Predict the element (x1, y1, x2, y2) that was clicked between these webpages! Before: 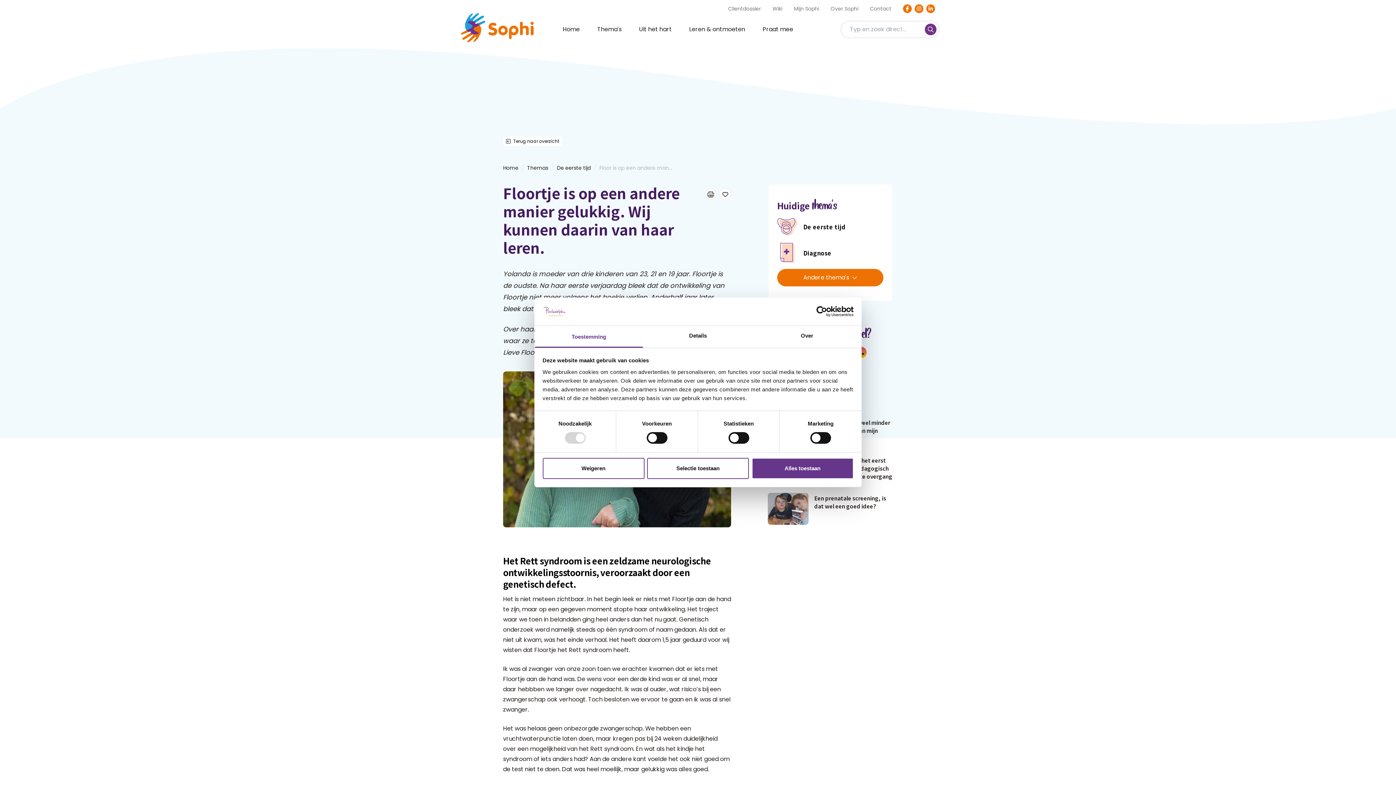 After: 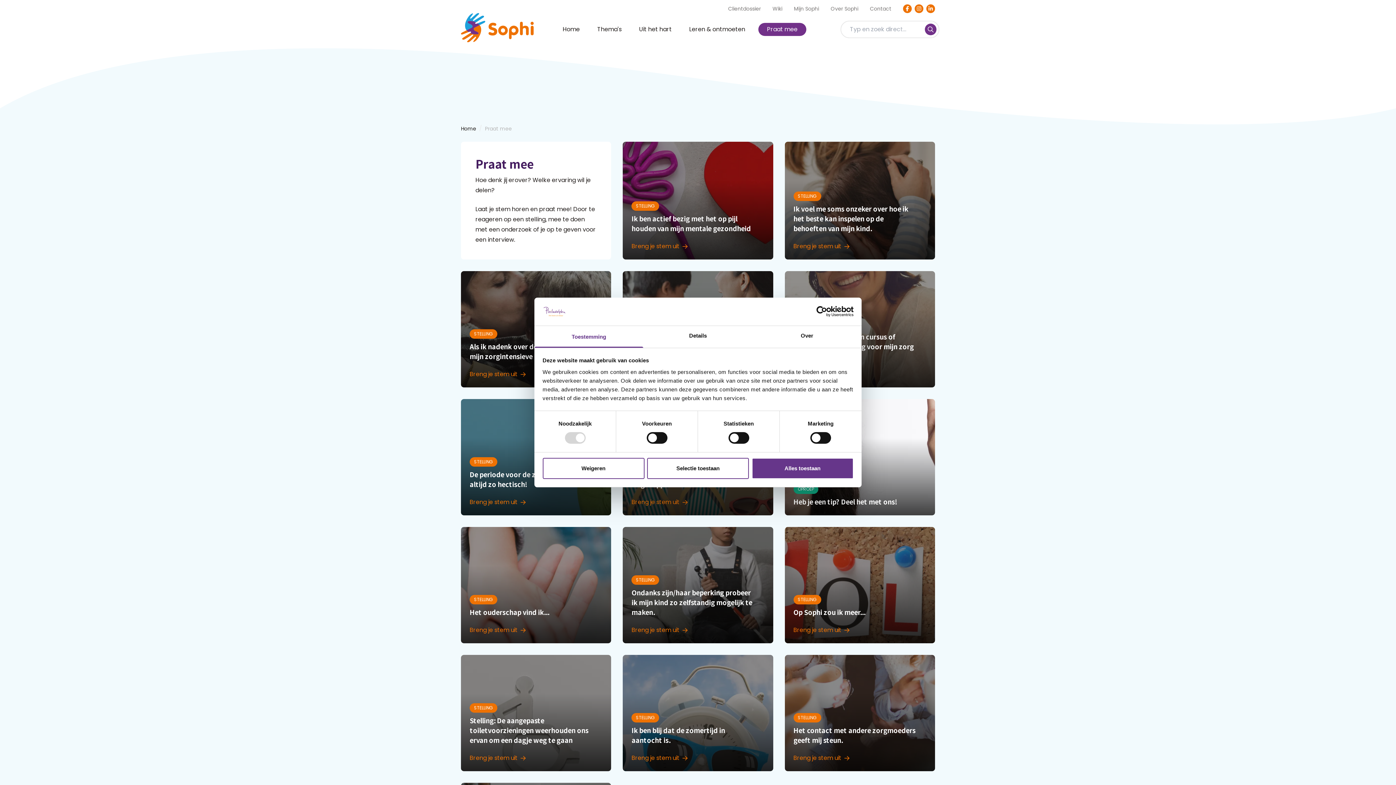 Action: bbox: (754, 18, 802, 32) label: Praat mee